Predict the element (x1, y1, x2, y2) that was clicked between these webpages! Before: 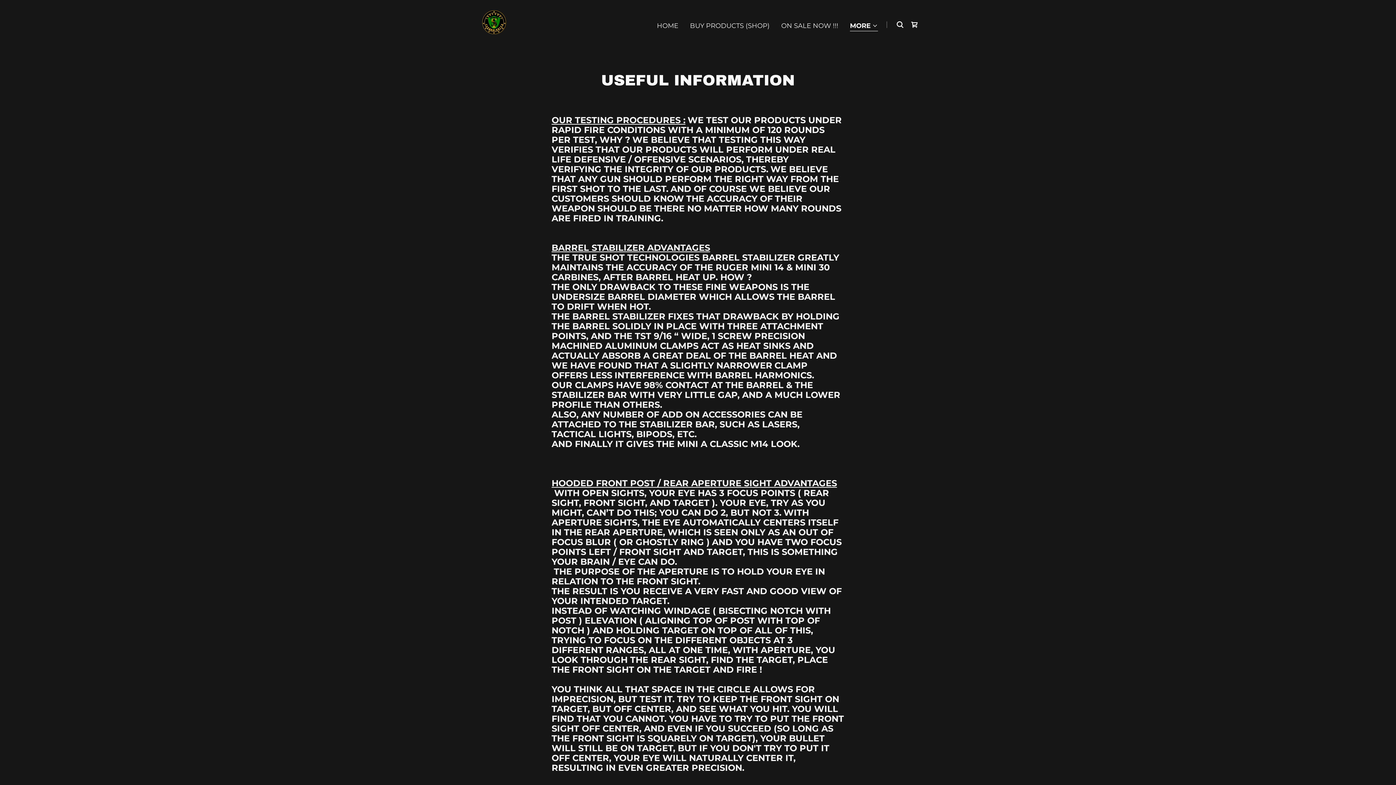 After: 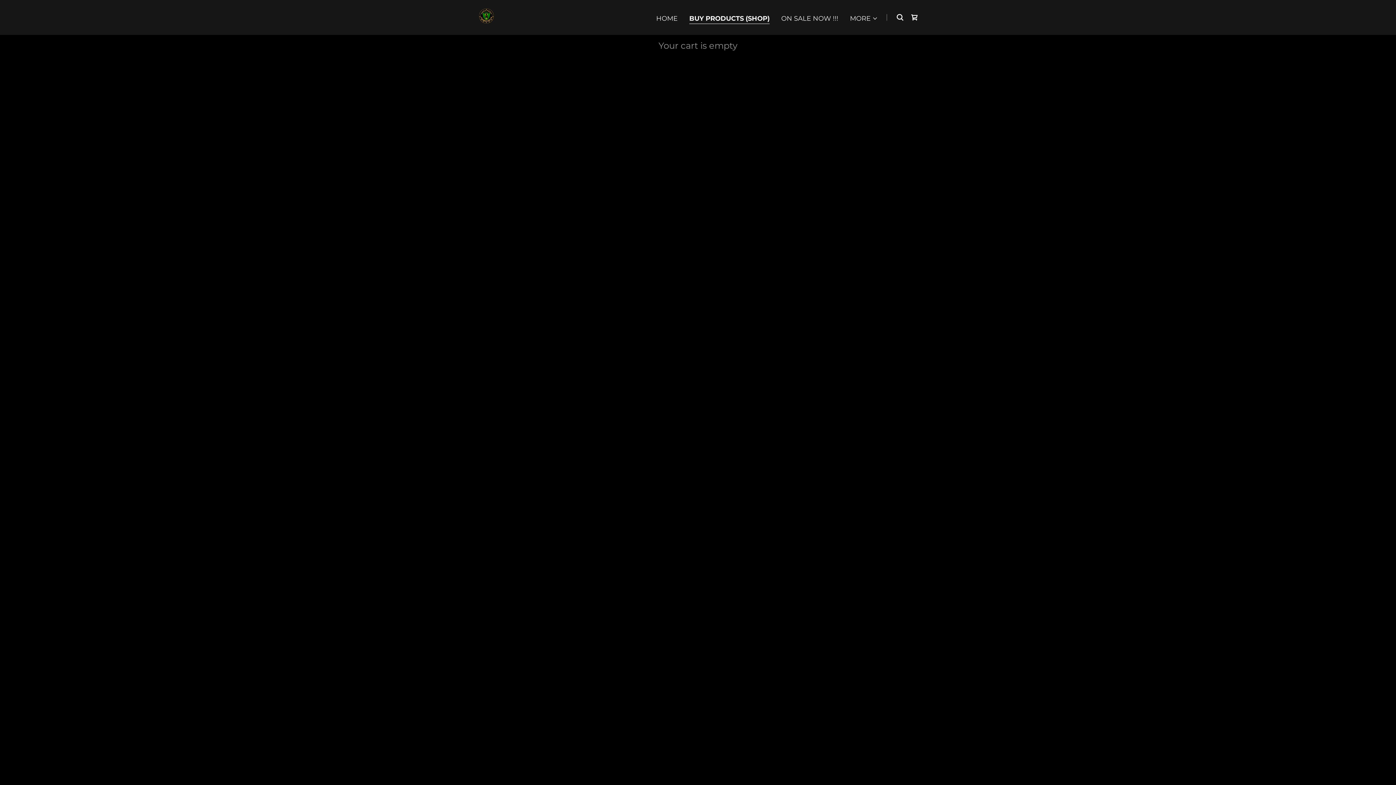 Action: label: Shopping Cart Icon bbox: (907, 17, 922, 32)